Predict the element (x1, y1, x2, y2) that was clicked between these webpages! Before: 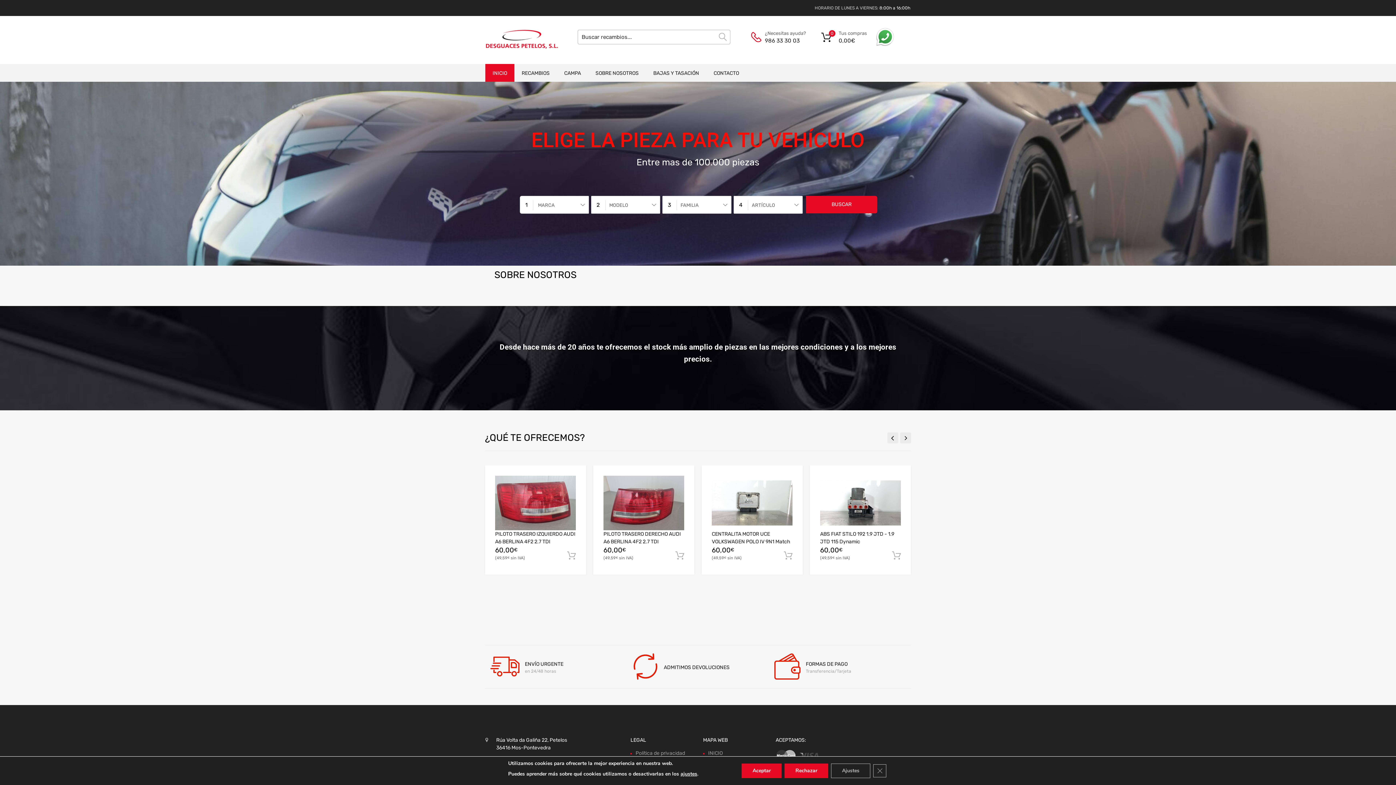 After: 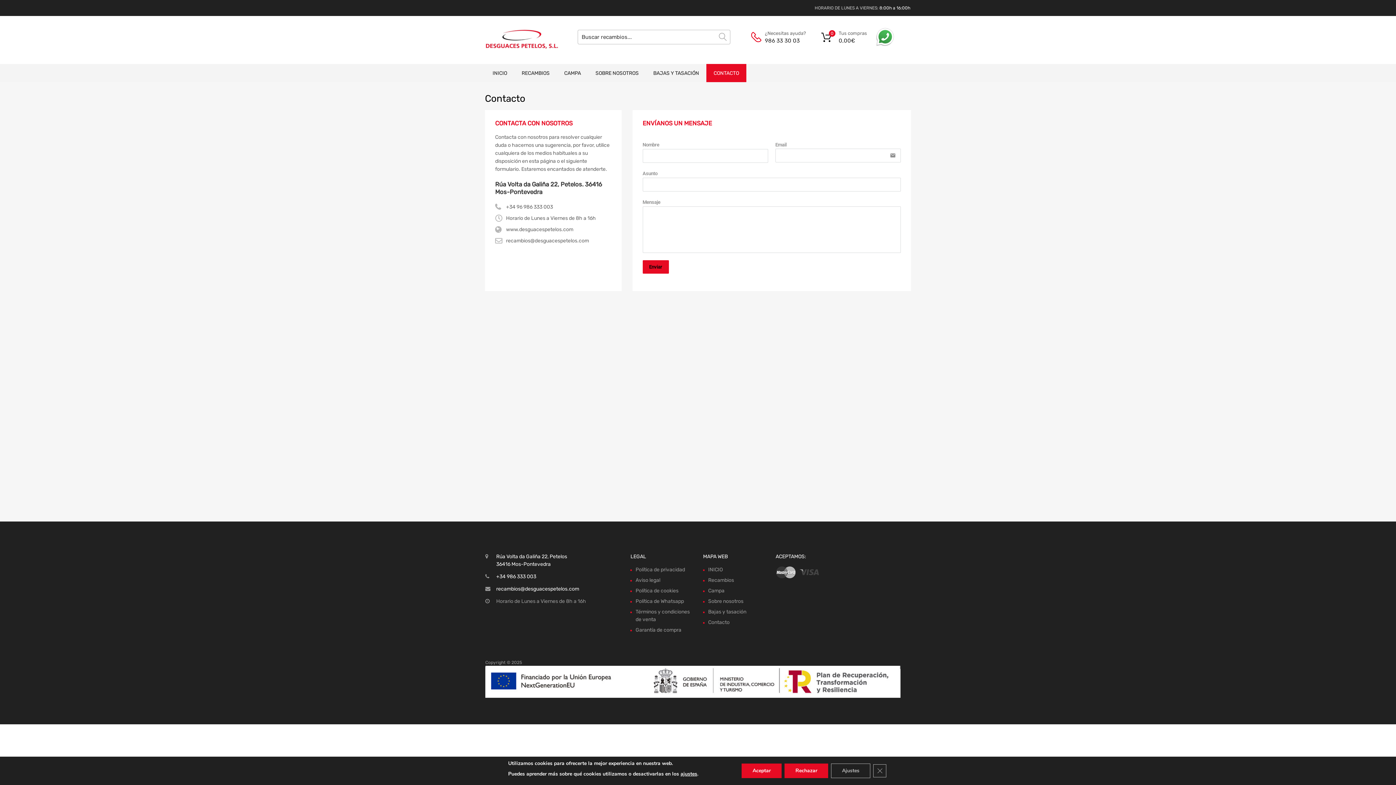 Action: bbox: (706, 64, 746, 82) label: CONTACTO